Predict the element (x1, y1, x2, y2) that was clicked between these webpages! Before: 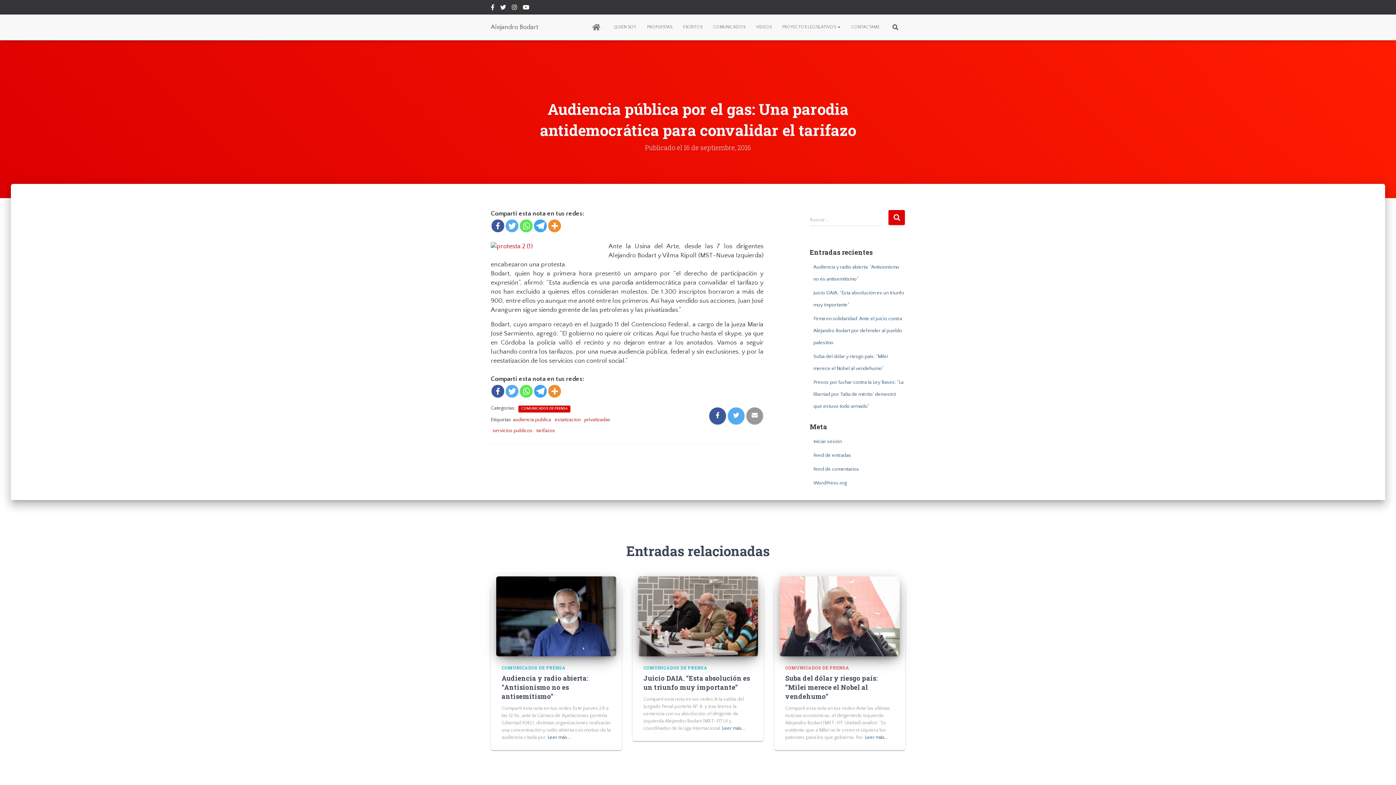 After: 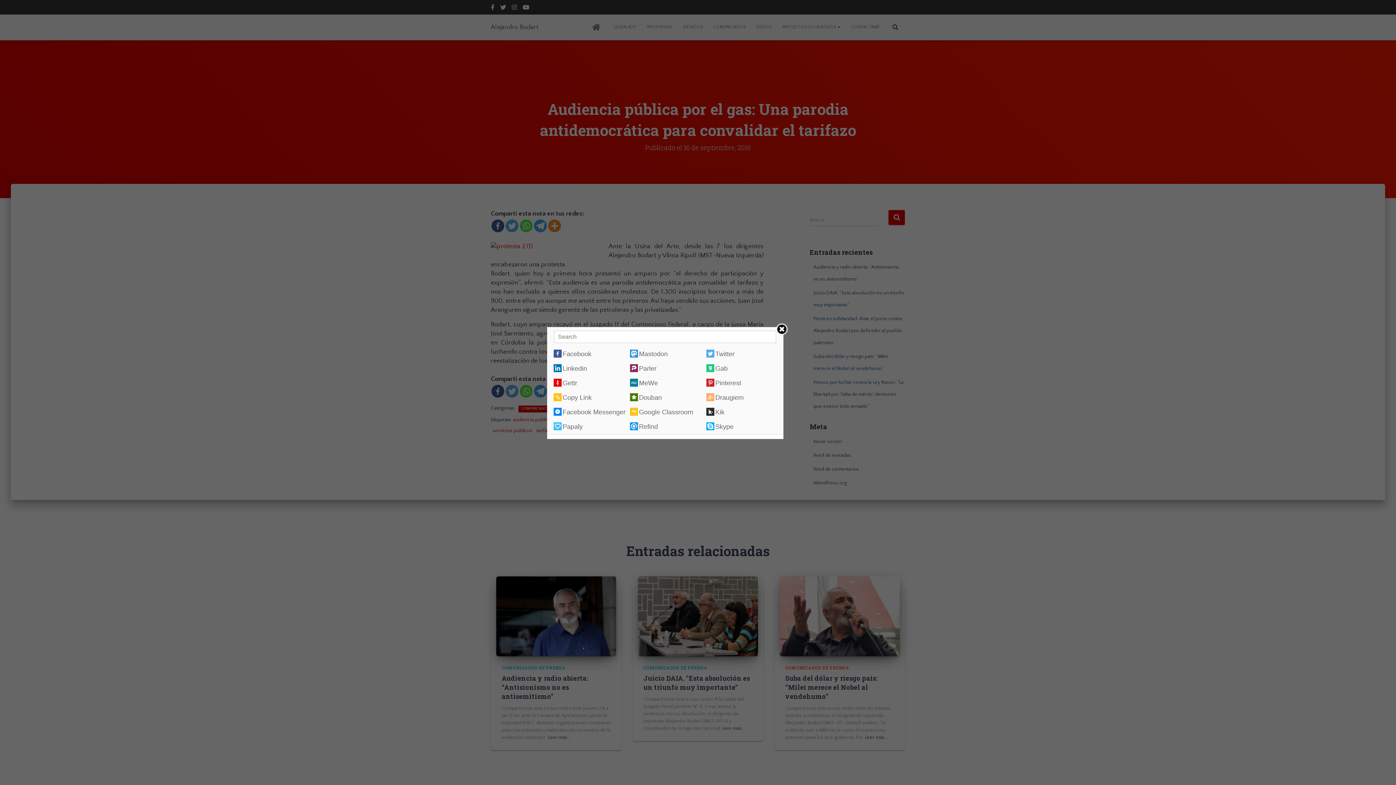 Action: bbox: (548, 219, 561, 232)